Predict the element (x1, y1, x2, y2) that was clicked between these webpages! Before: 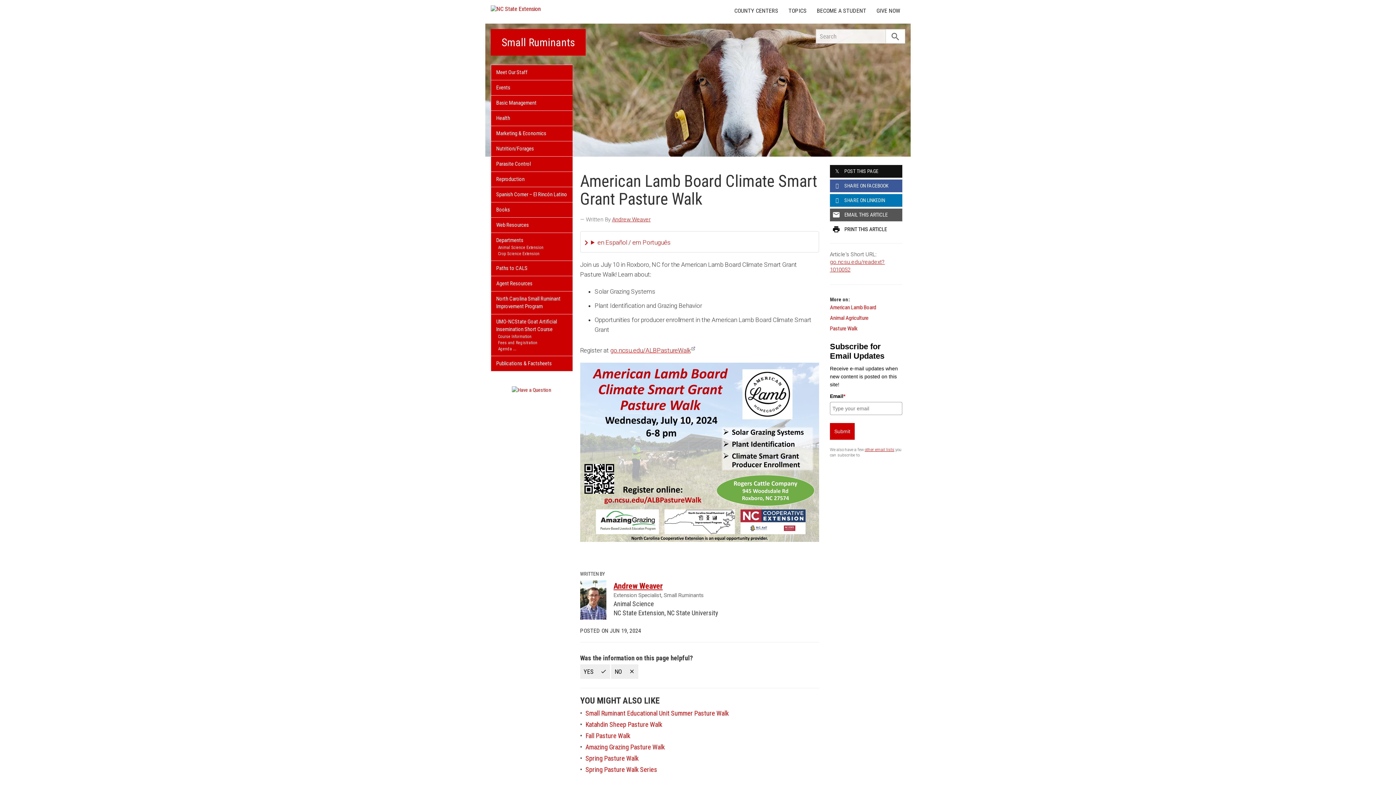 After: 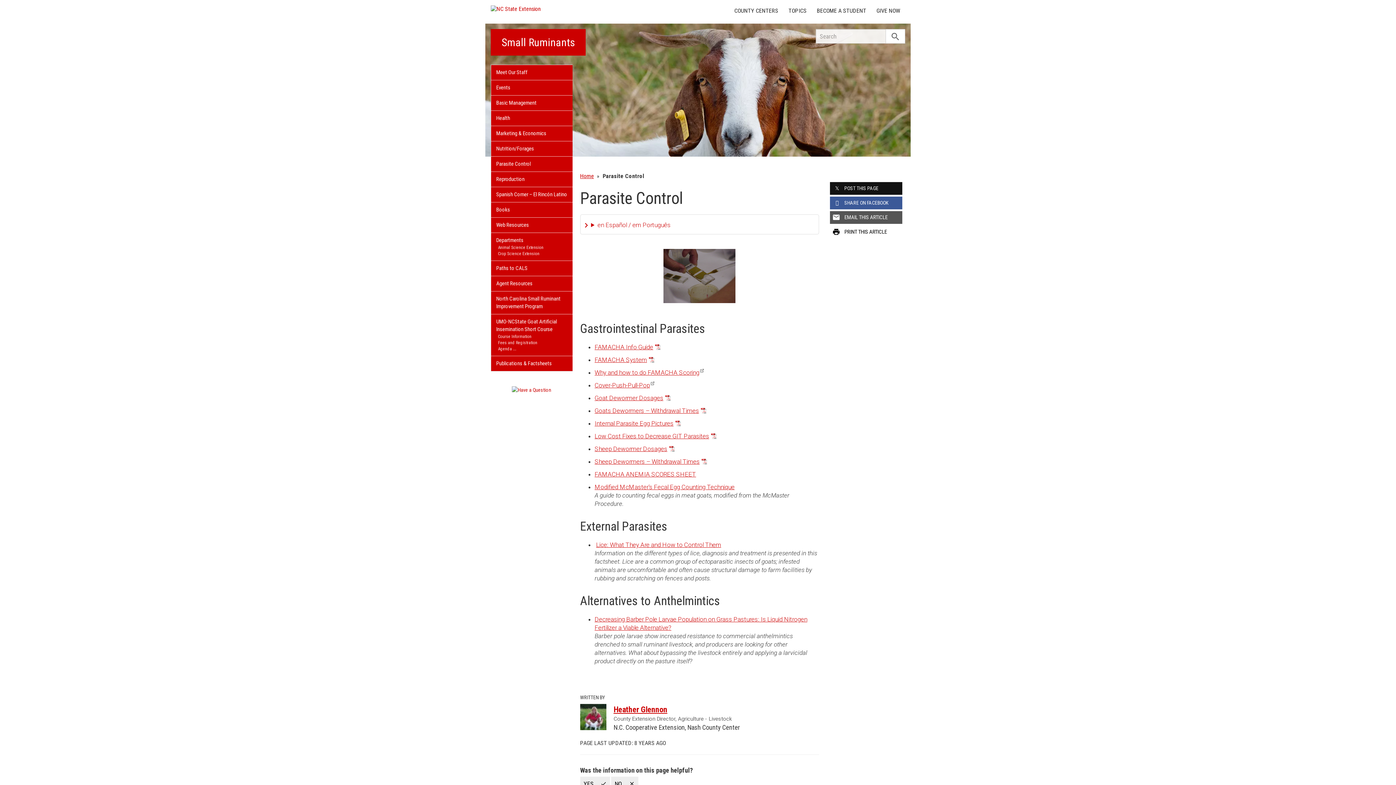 Action: bbox: (491, 156, 572, 171) label: Parasite Control